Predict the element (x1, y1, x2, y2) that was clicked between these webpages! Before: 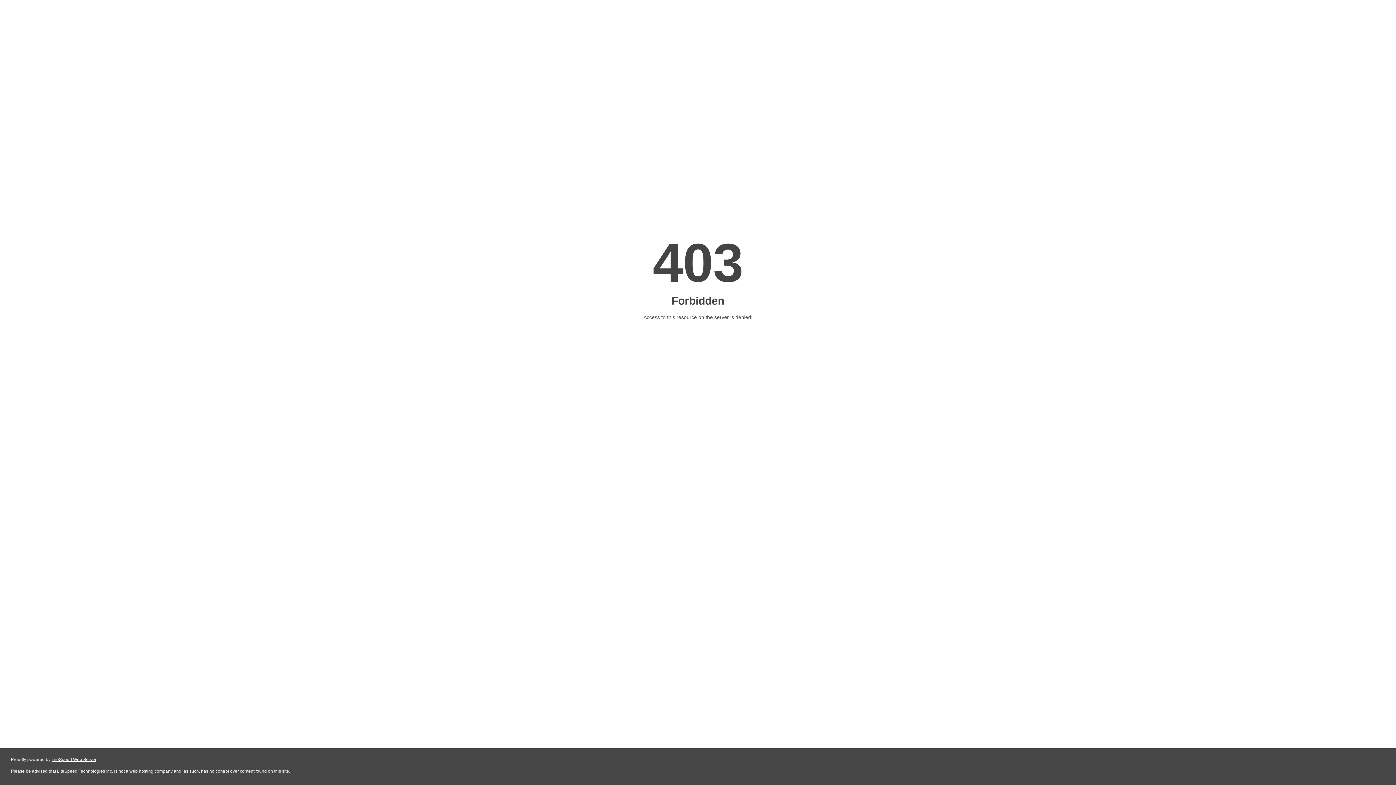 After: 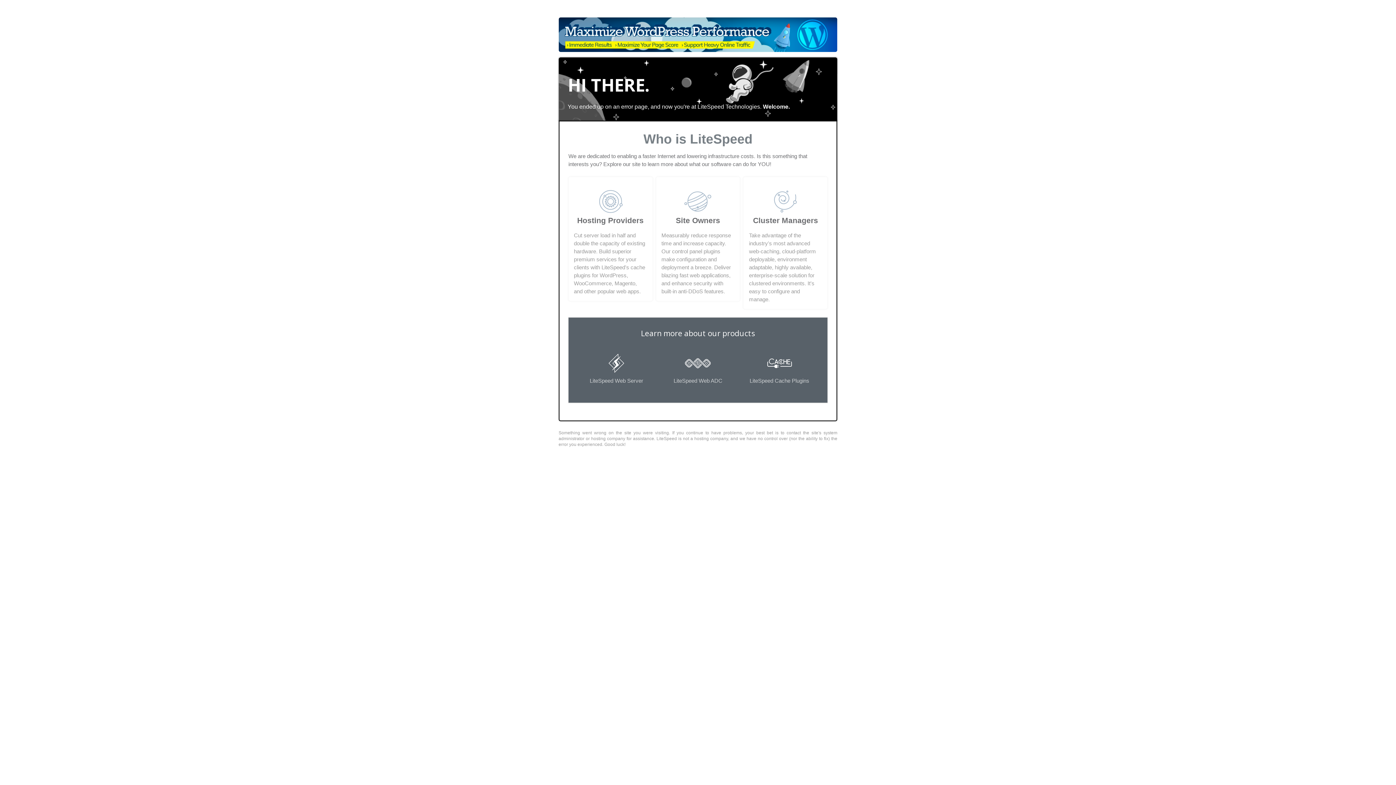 Action: bbox: (51, 757, 96, 762) label: LiteSpeed Web Server